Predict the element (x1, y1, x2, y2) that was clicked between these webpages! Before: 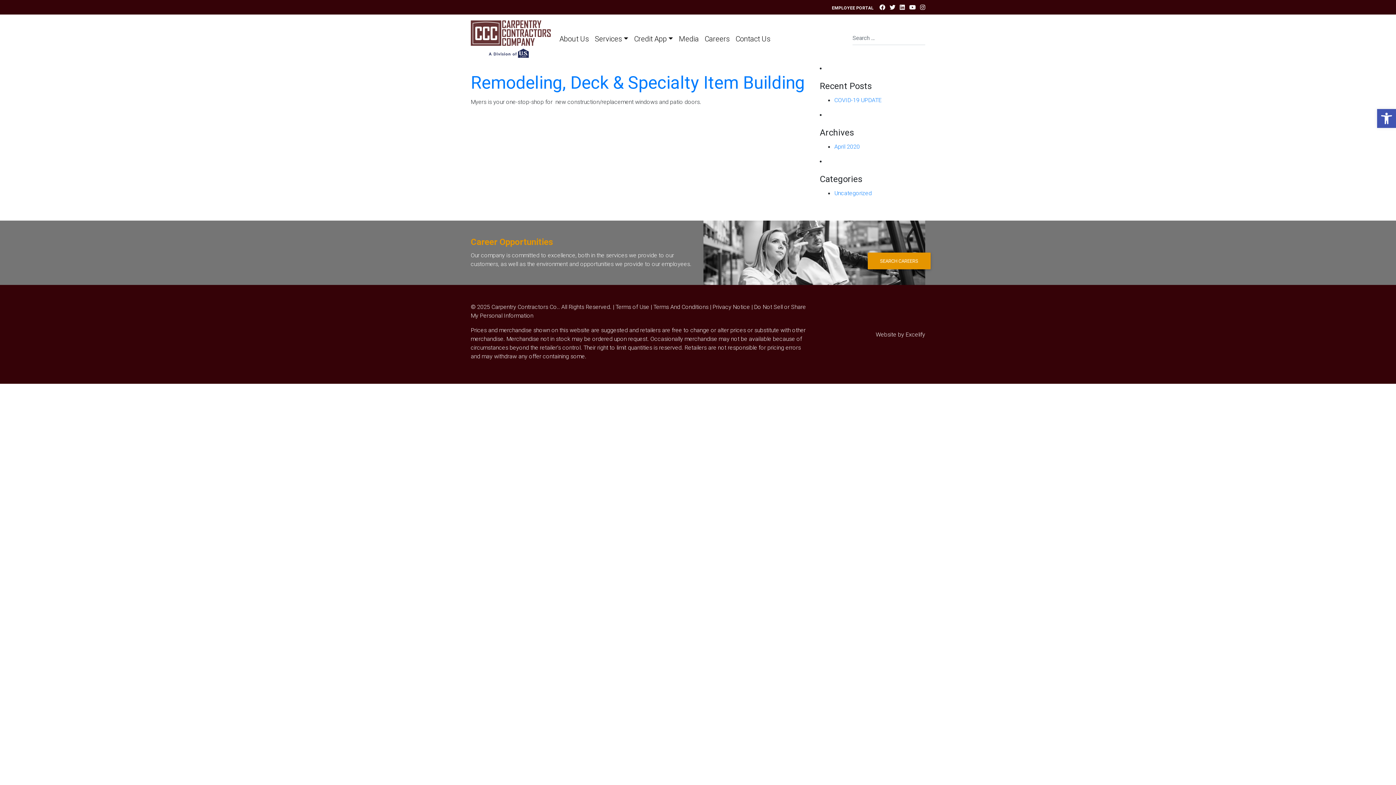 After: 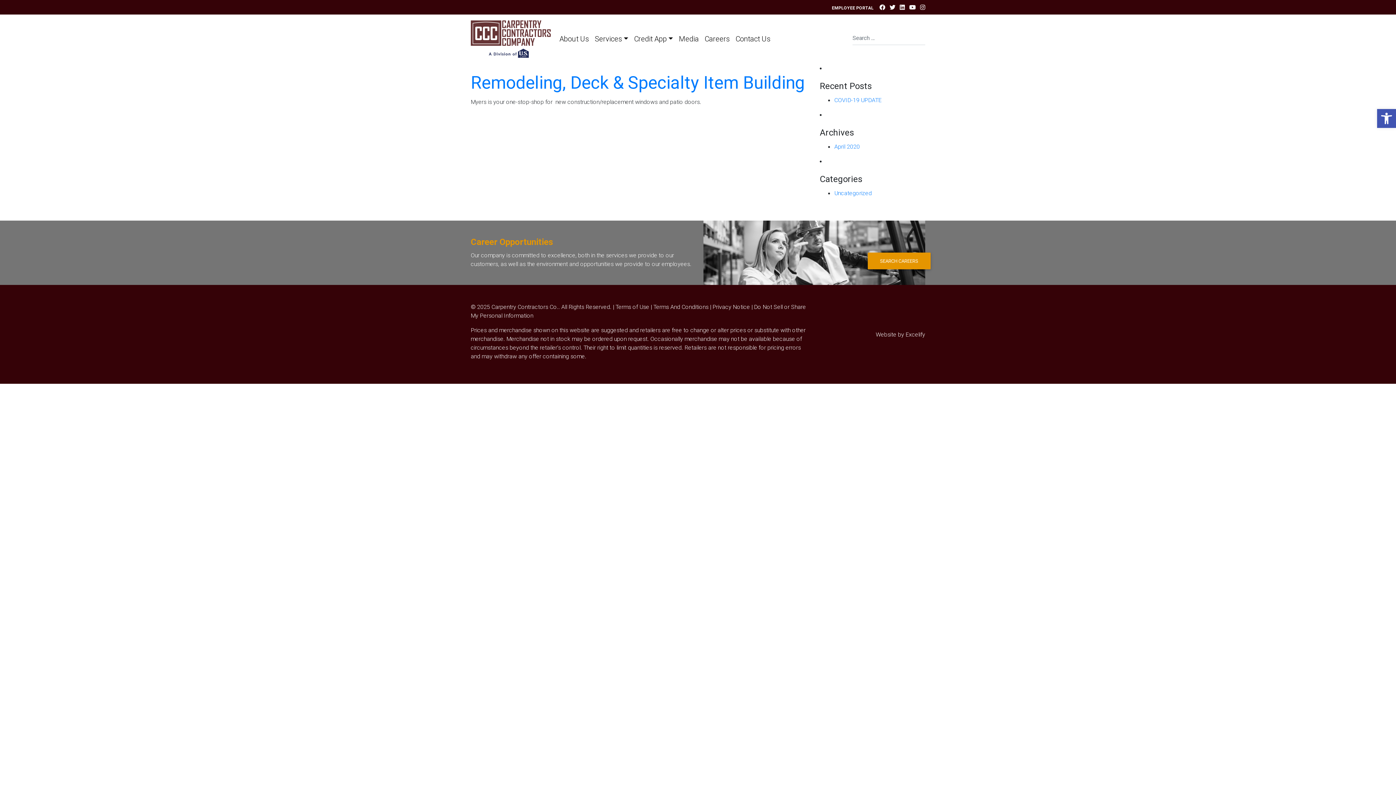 Action: label: Terms And Conditions bbox: (653, 303, 708, 310)